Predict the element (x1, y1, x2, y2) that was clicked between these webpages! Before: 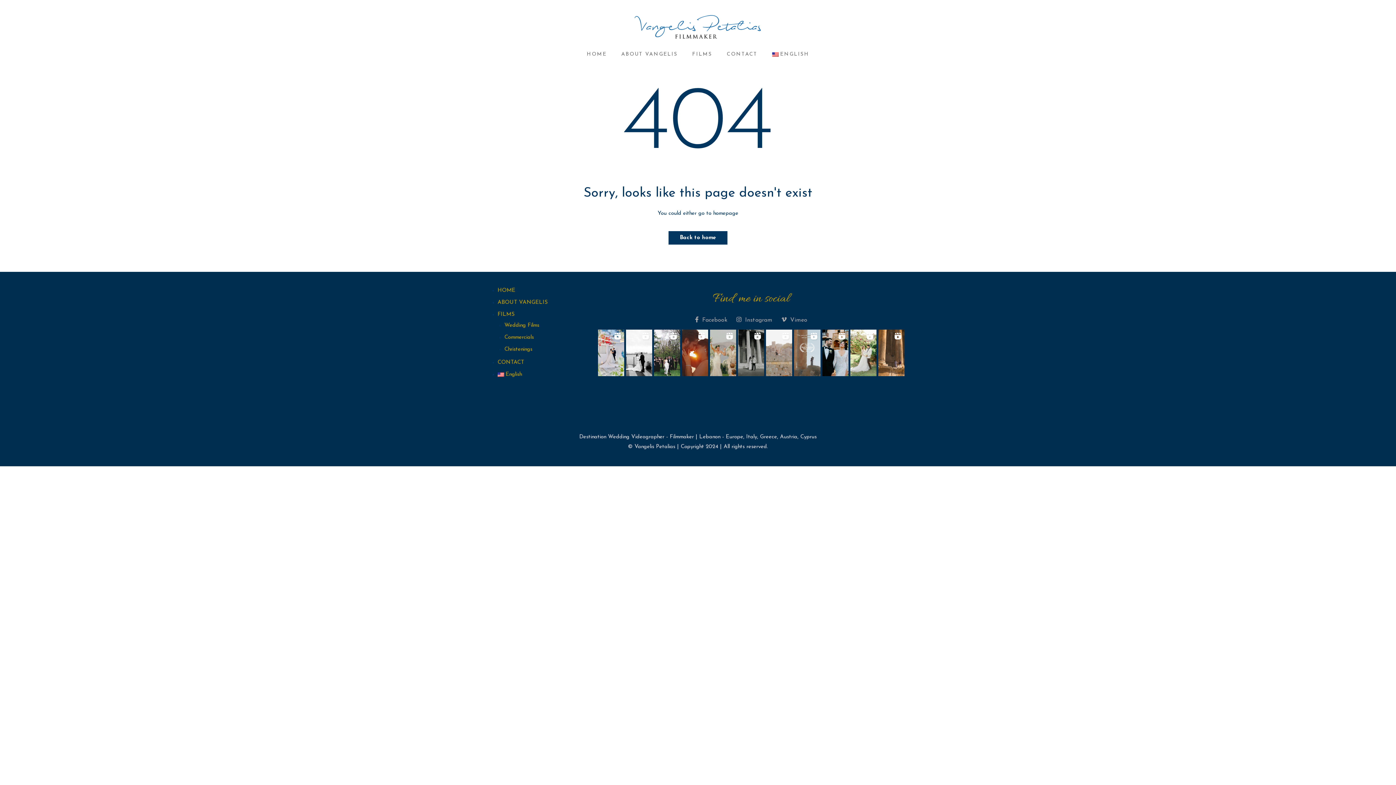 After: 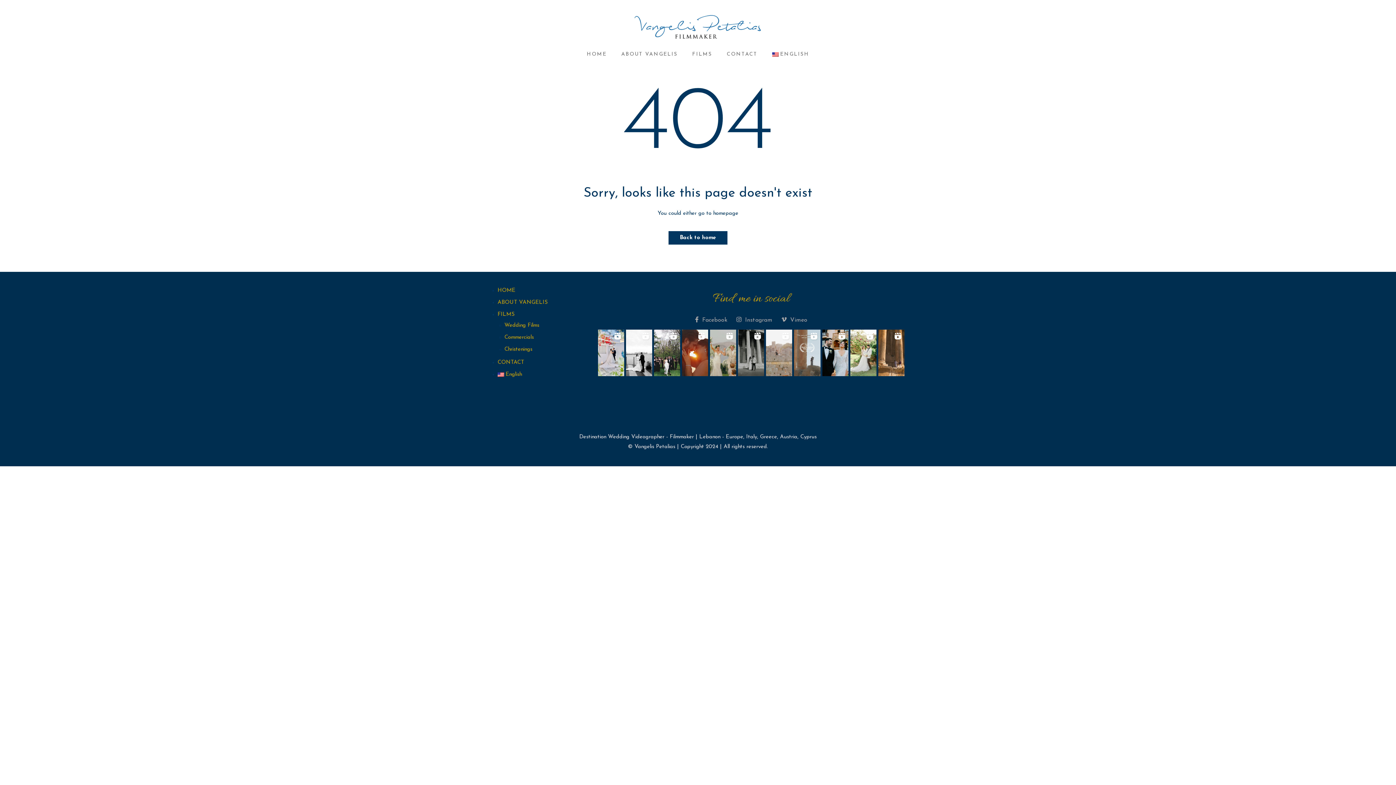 Action: bbox: (765, 36, 816, 72) label: ENGLISH